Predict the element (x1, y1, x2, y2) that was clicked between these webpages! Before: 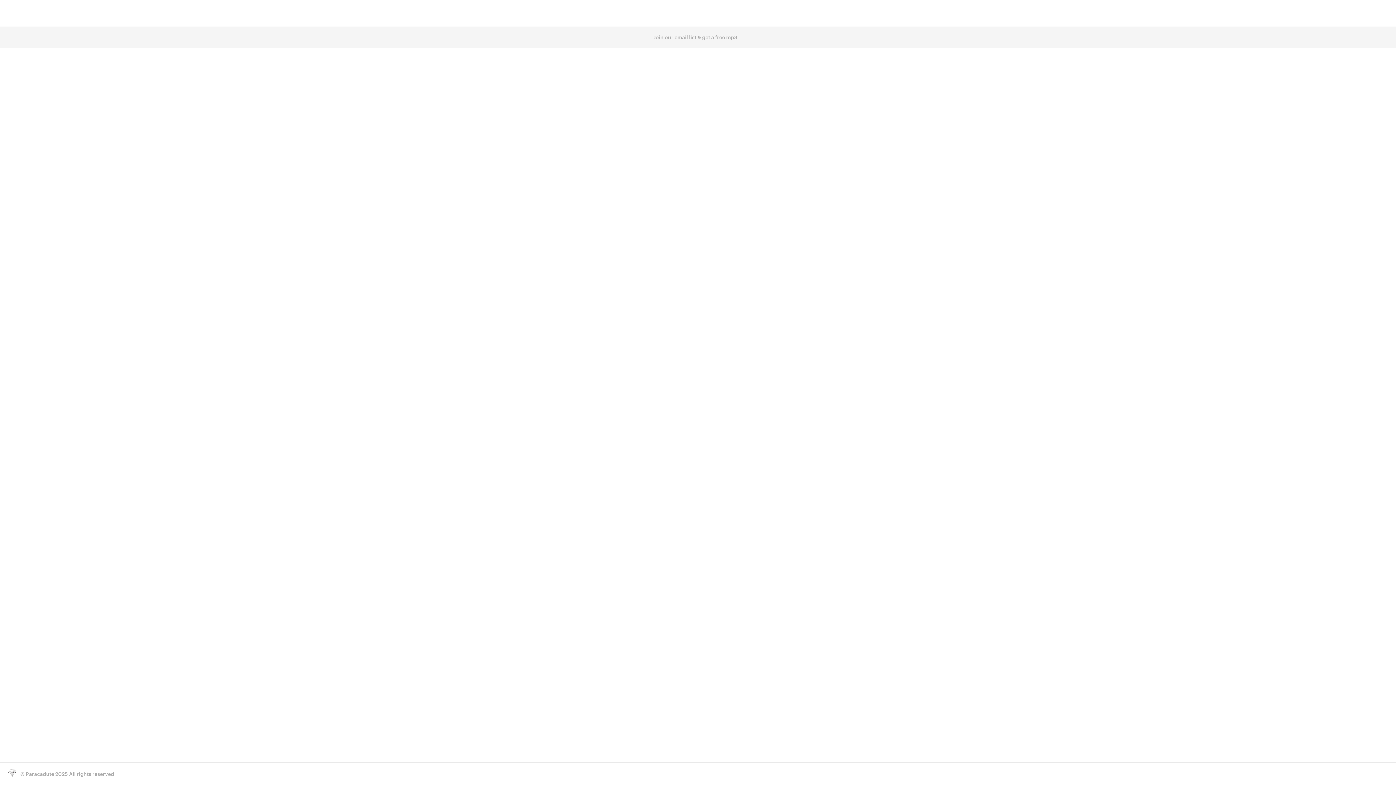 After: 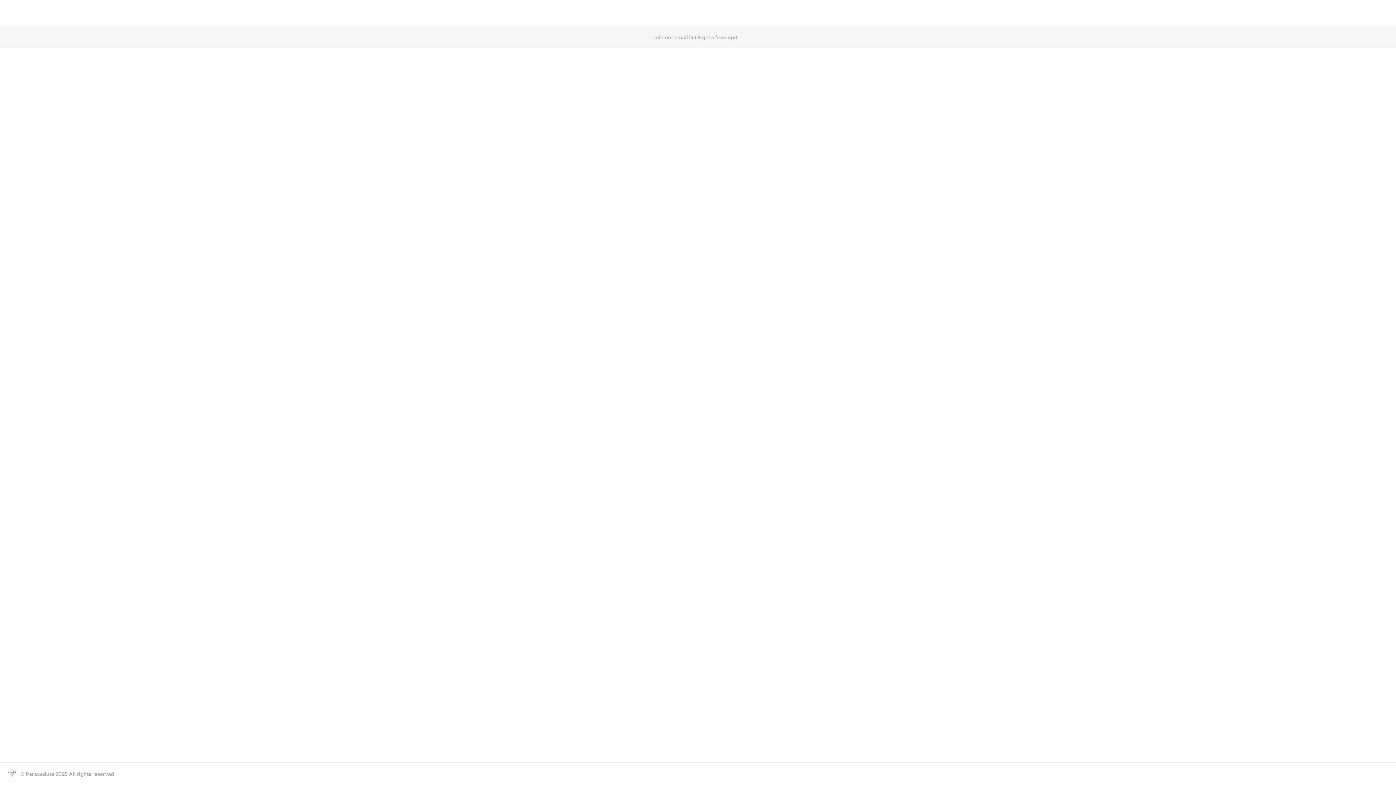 Action: bbox: (25, 770, 54, 777) label: Paracadute